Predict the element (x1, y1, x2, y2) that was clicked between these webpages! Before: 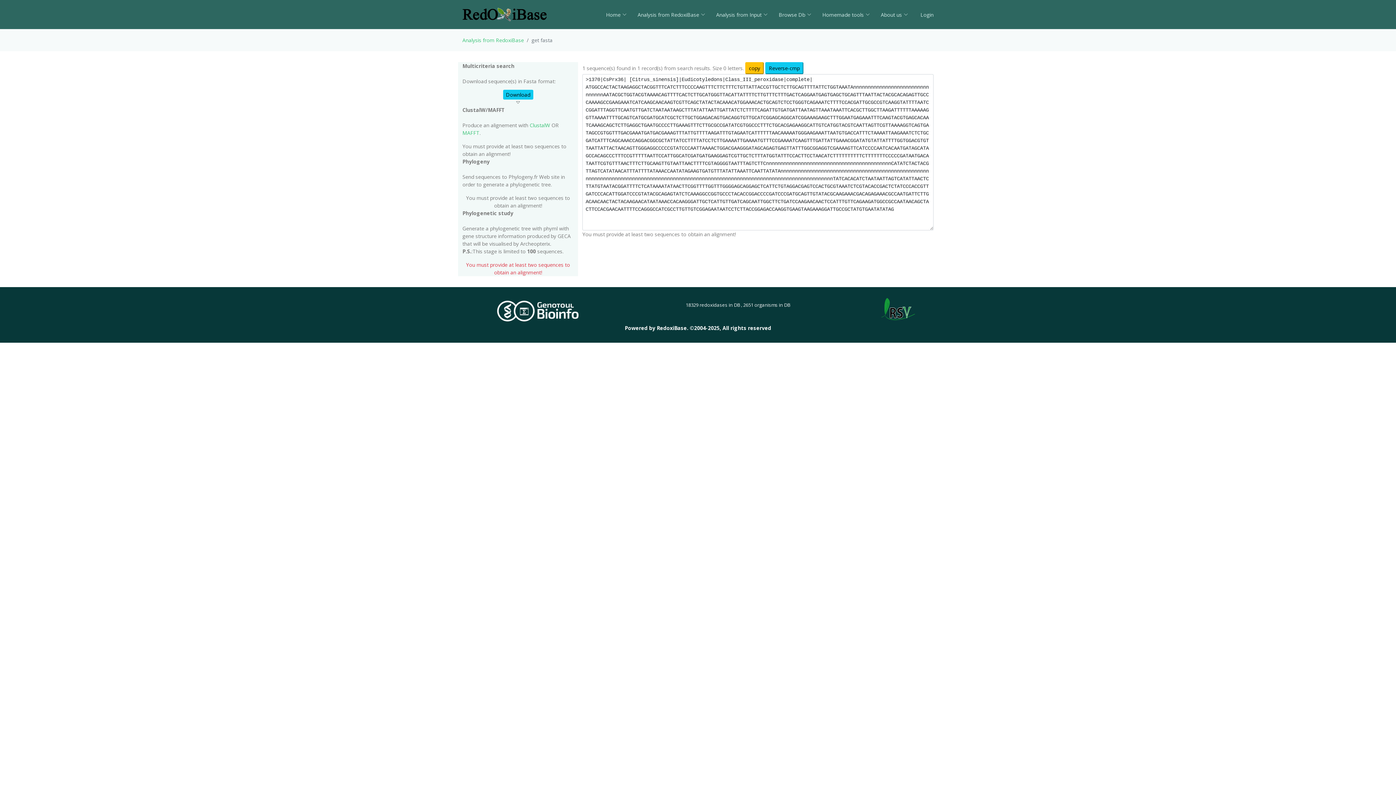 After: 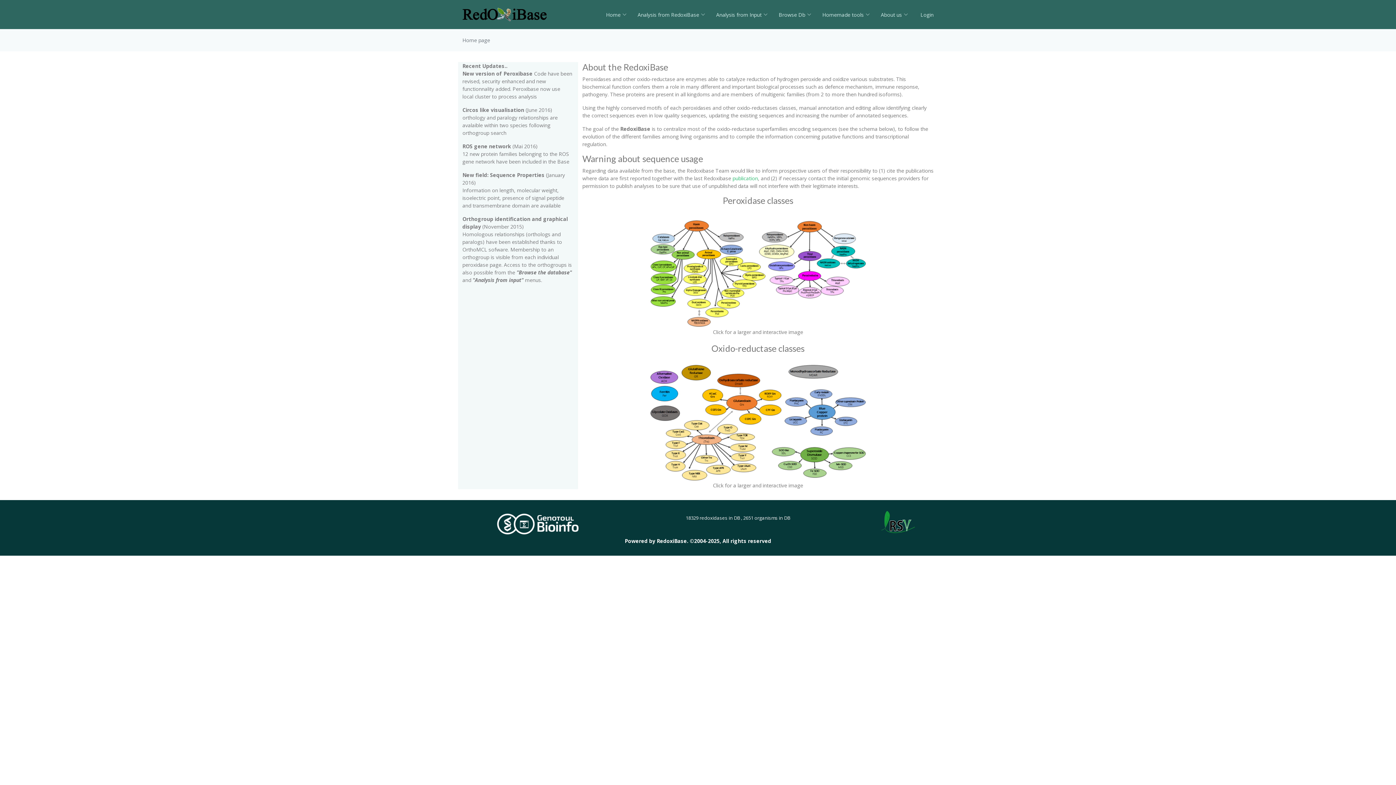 Action: bbox: (462, 10, 546, 17)